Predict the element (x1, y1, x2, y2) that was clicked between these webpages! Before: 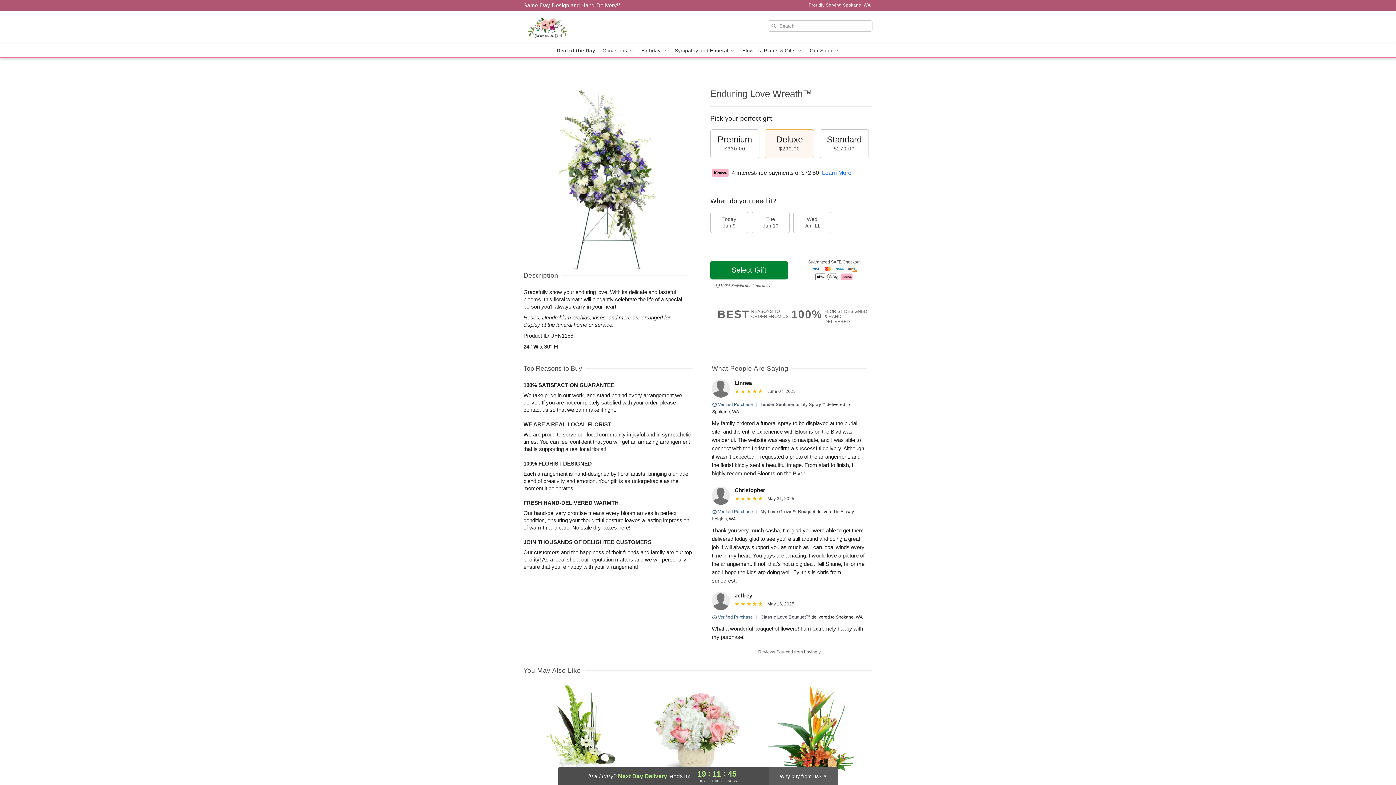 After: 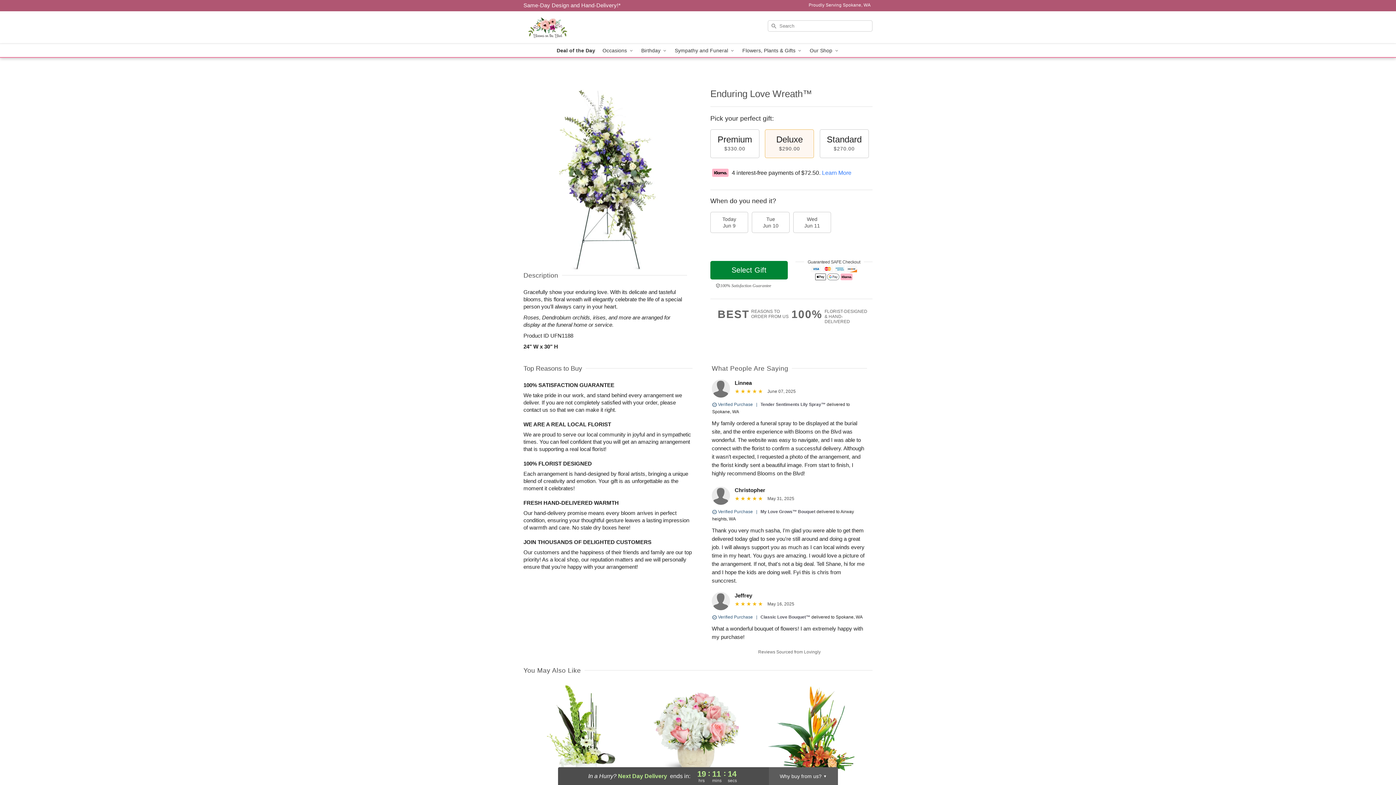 Action: bbox: (822, 169, 851, 175) label: Learn More